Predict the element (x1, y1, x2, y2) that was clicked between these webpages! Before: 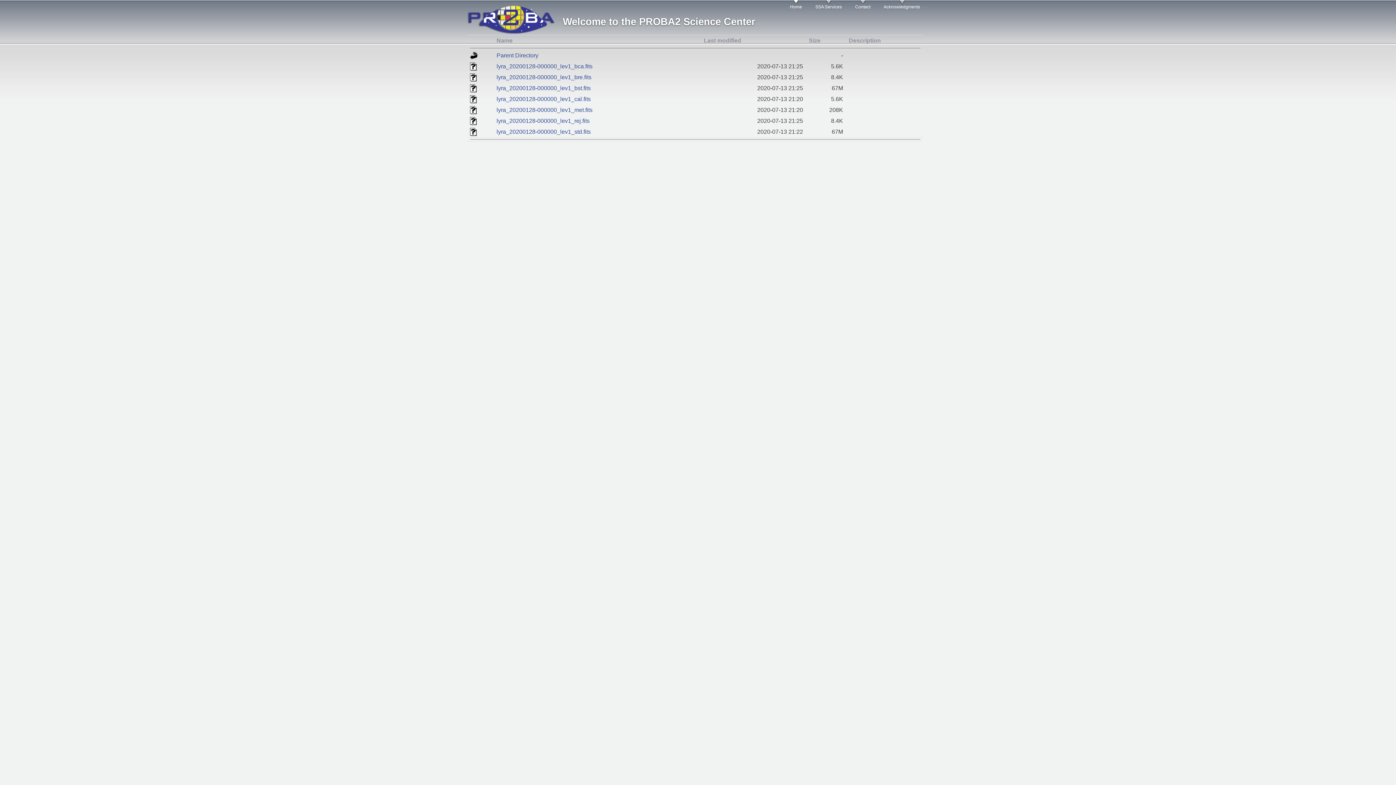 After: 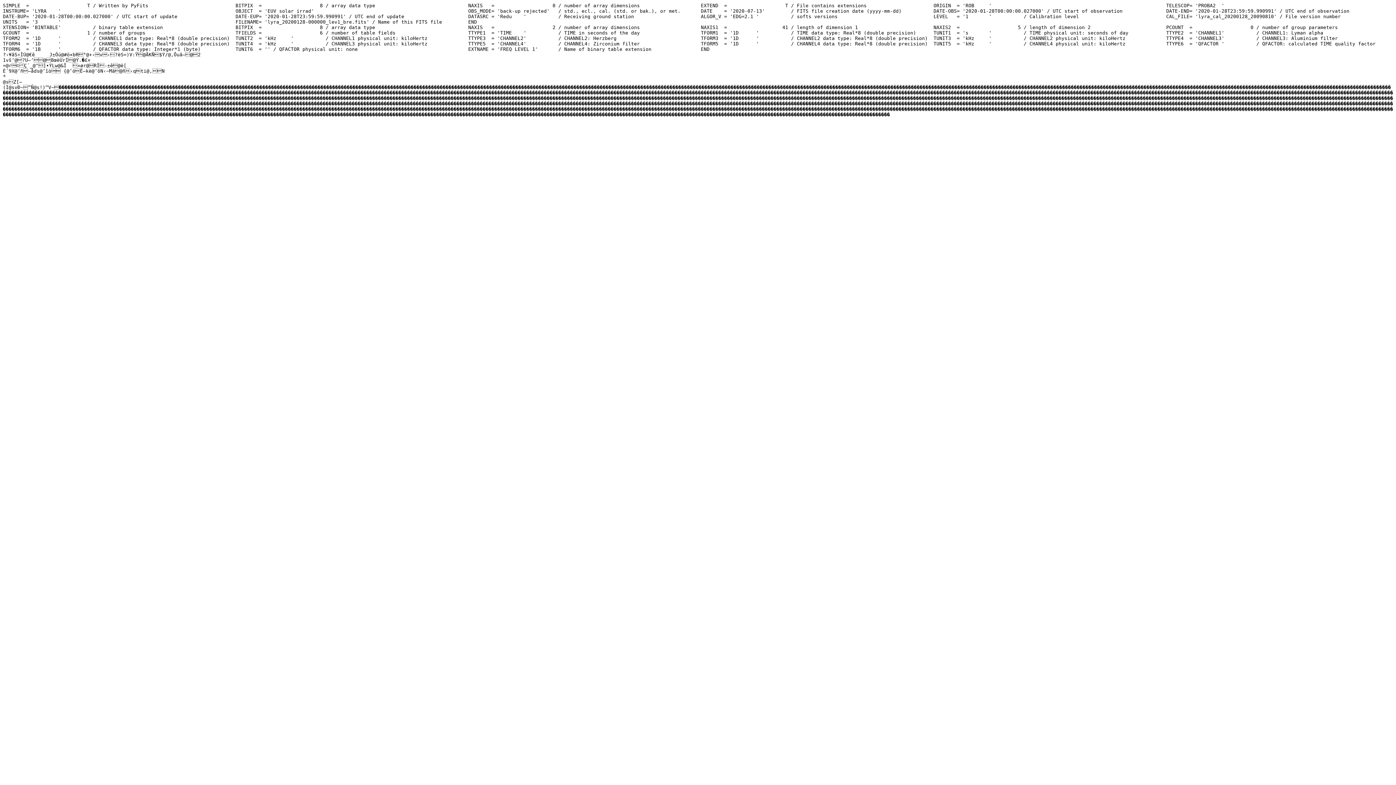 Action: bbox: (496, 74, 591, 80) label: lyra_20200128-000000_lev1_bre.fits